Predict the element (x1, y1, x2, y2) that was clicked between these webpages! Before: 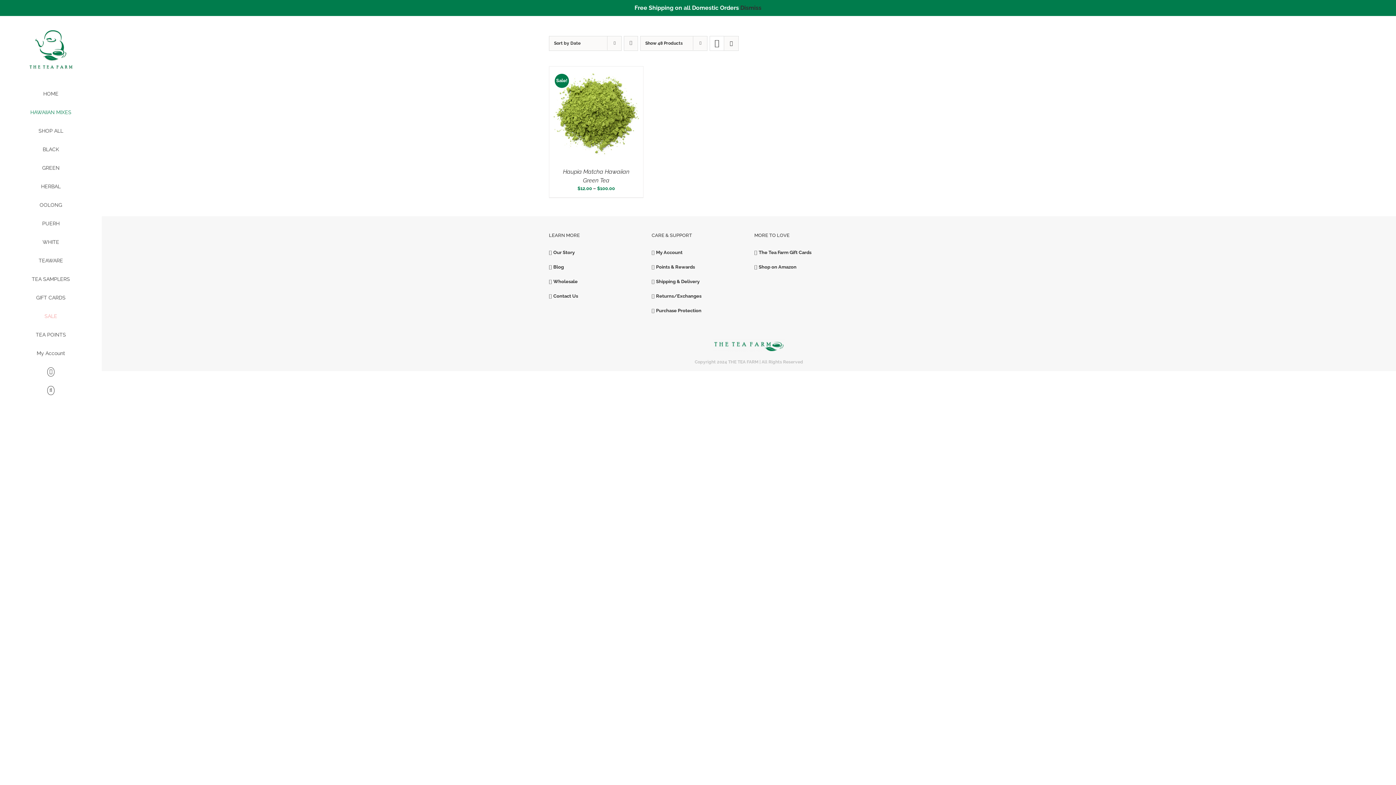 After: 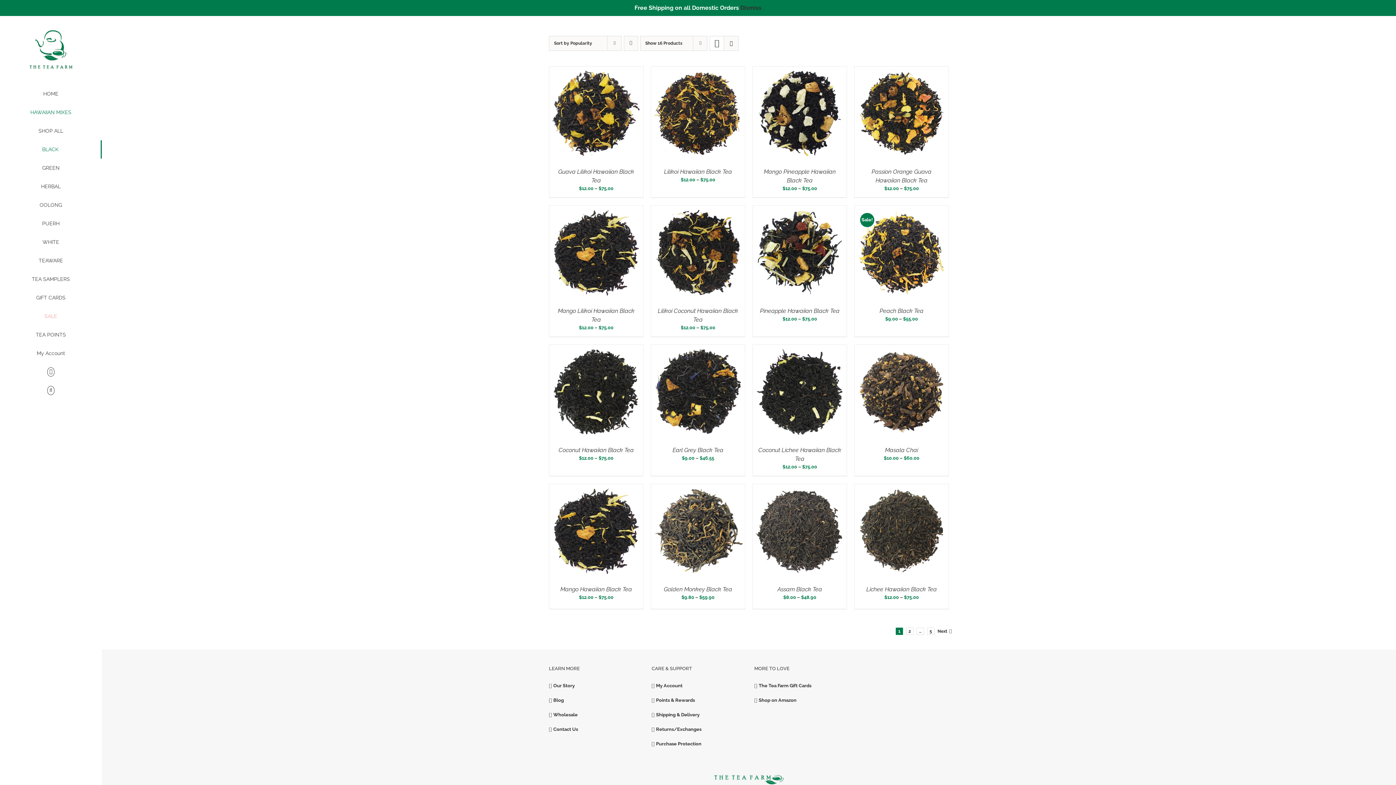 Action: label: BLACK bbox: (0, 140, 101, 159)